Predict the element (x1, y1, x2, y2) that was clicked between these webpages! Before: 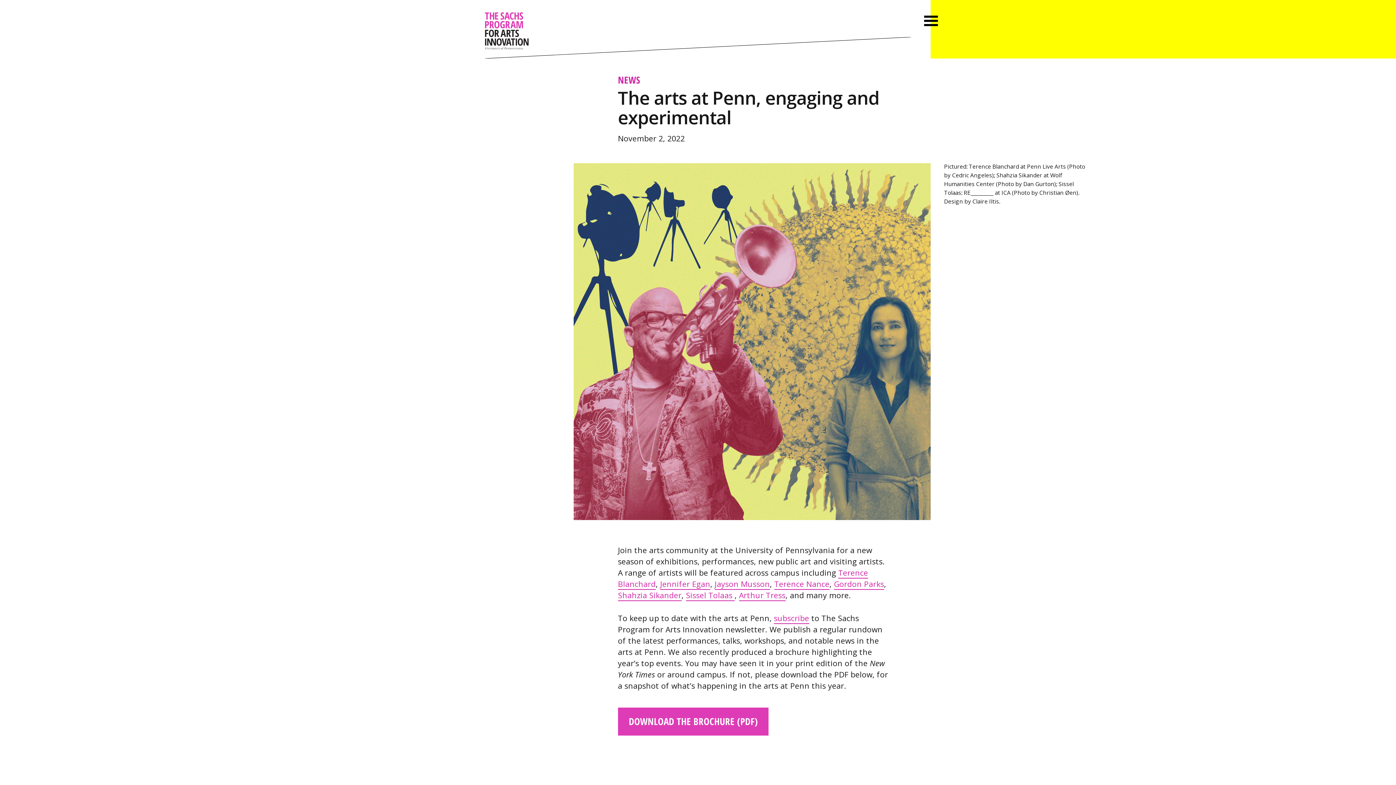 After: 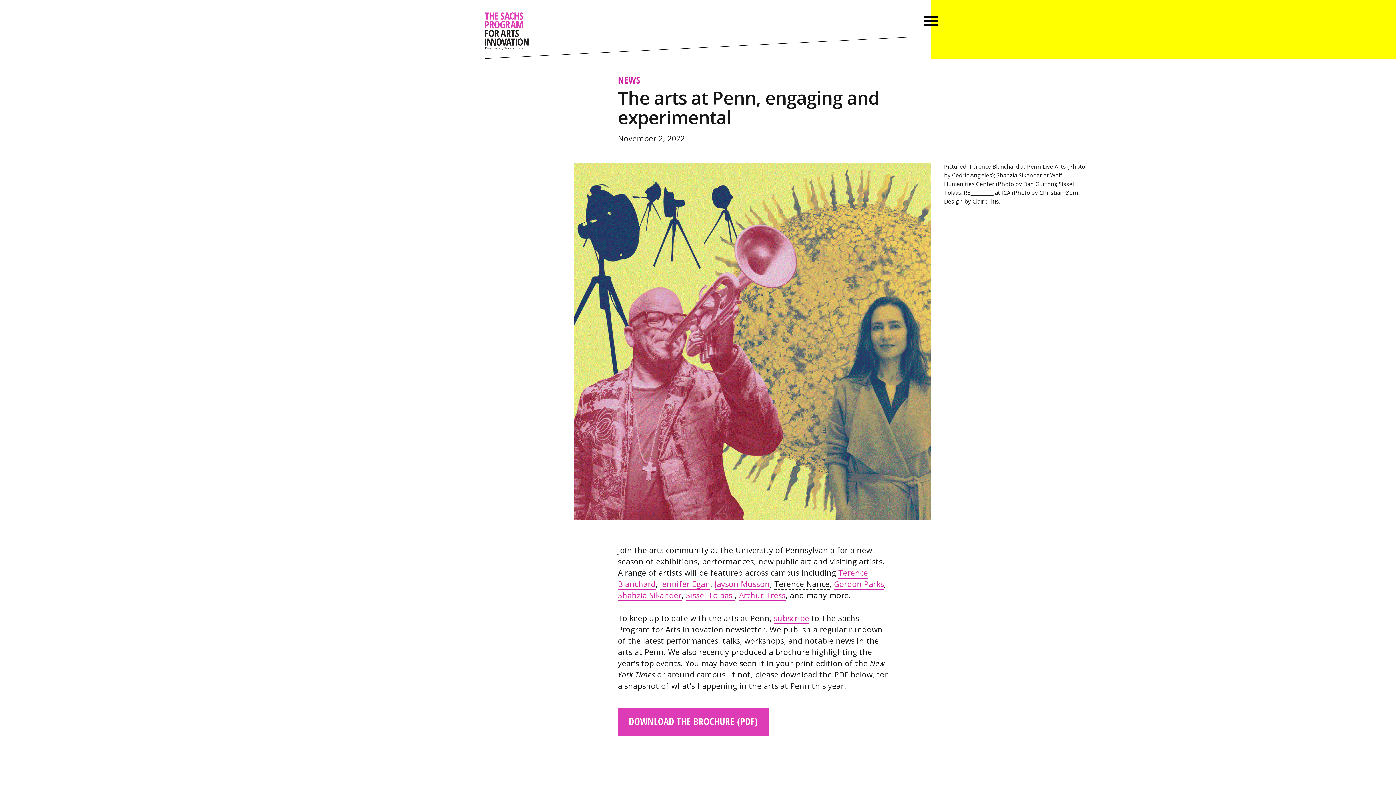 Action: label: Terence Nance bbox: (774, 579, 829, 590)